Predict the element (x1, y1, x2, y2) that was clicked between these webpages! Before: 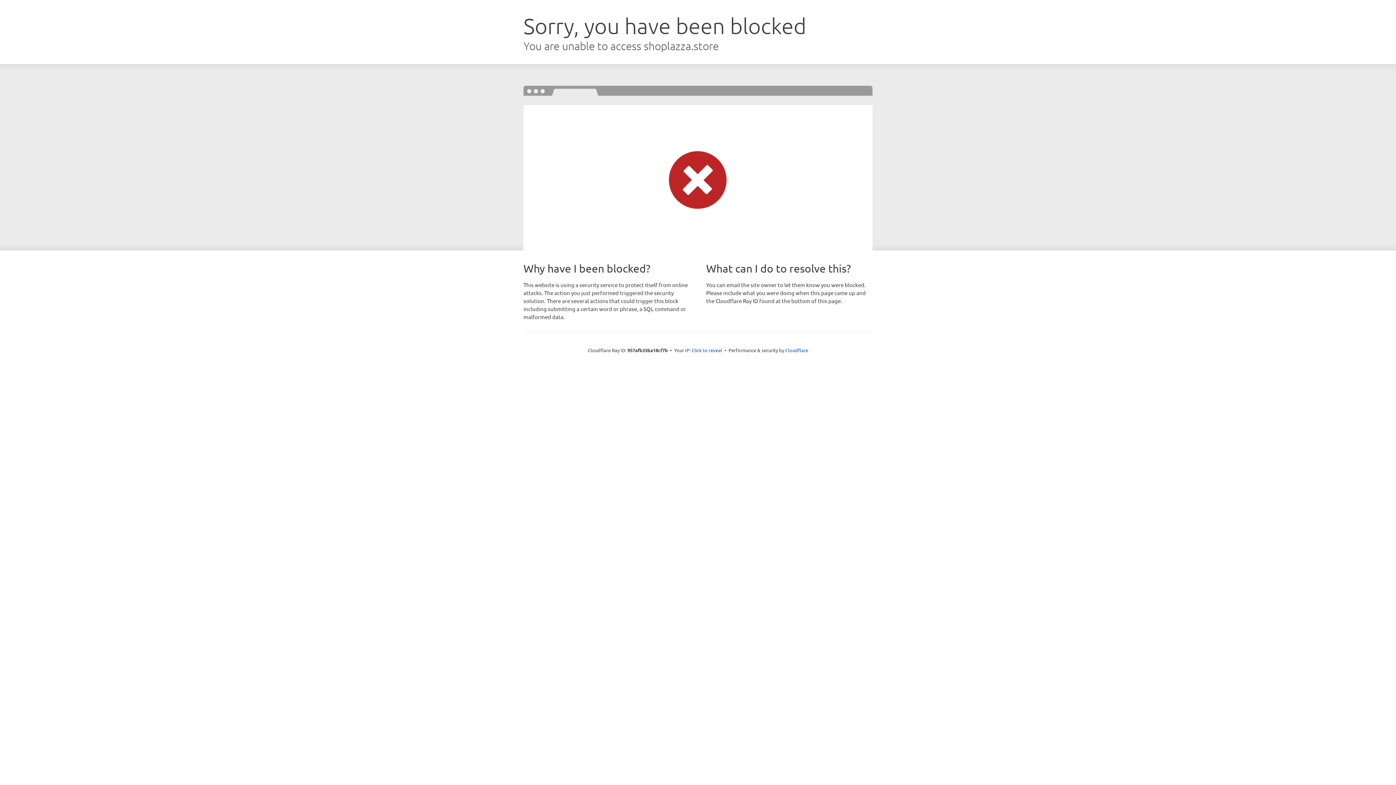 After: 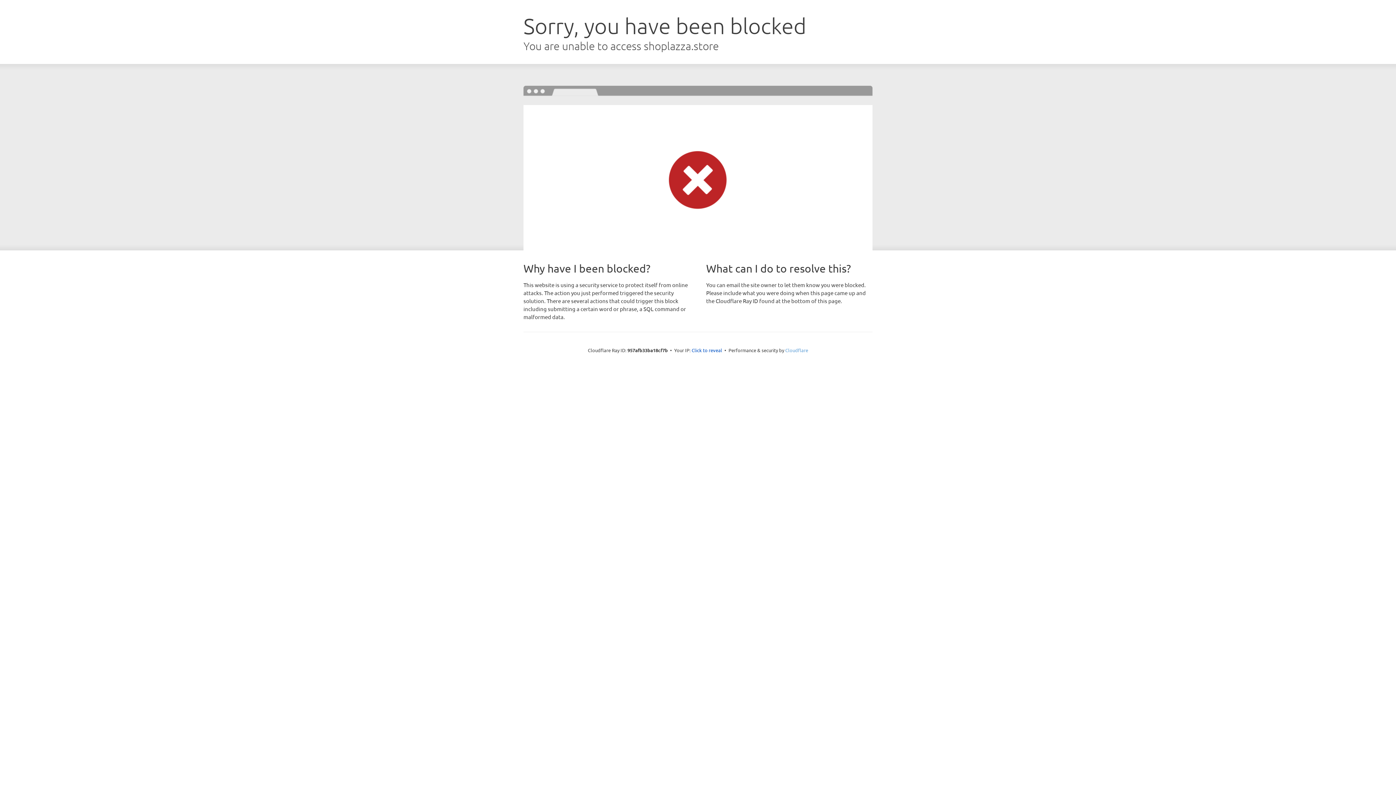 Action: bbox: (785, 347, 808, 353) label: Cloudflare